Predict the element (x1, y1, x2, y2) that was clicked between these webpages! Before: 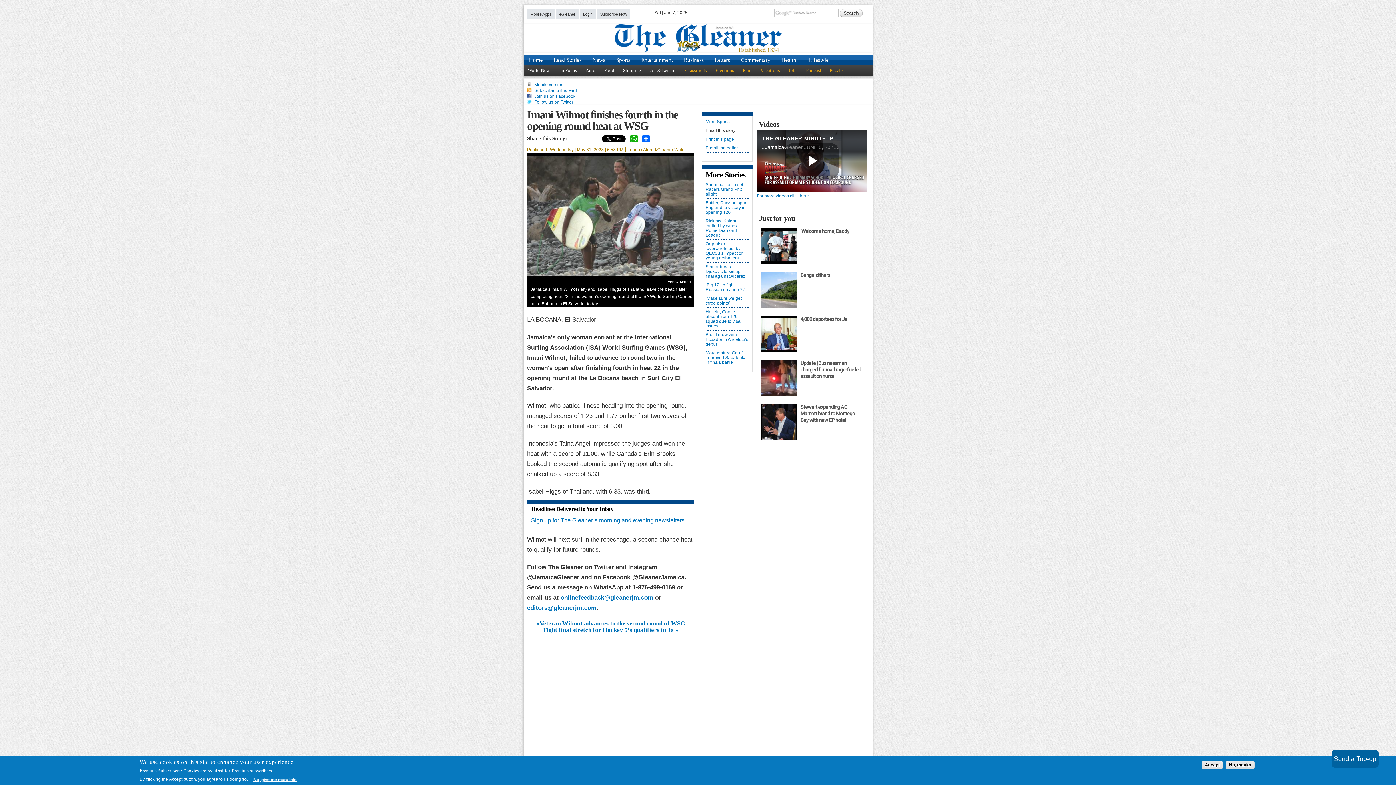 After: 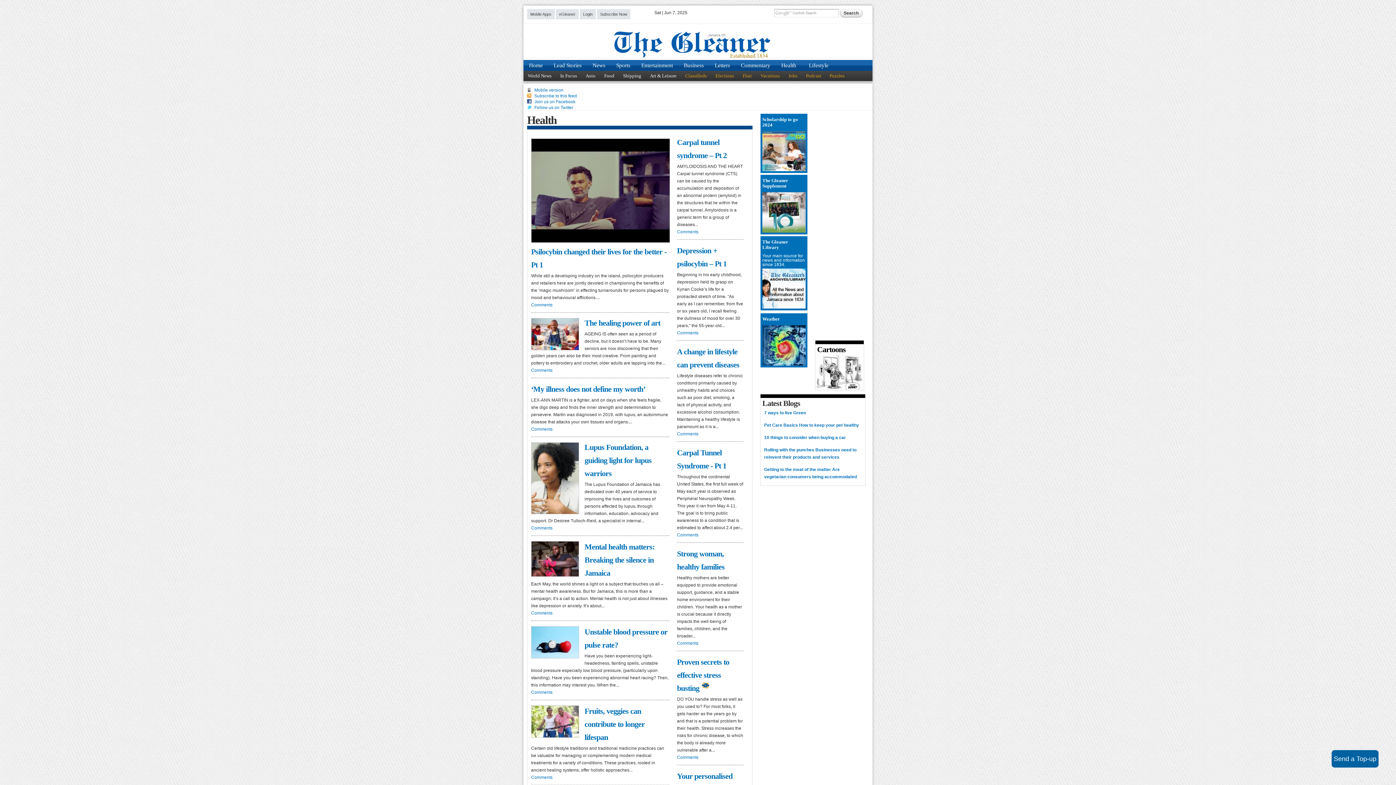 Action: label: Health bbox: (776, 54, 801, 65)